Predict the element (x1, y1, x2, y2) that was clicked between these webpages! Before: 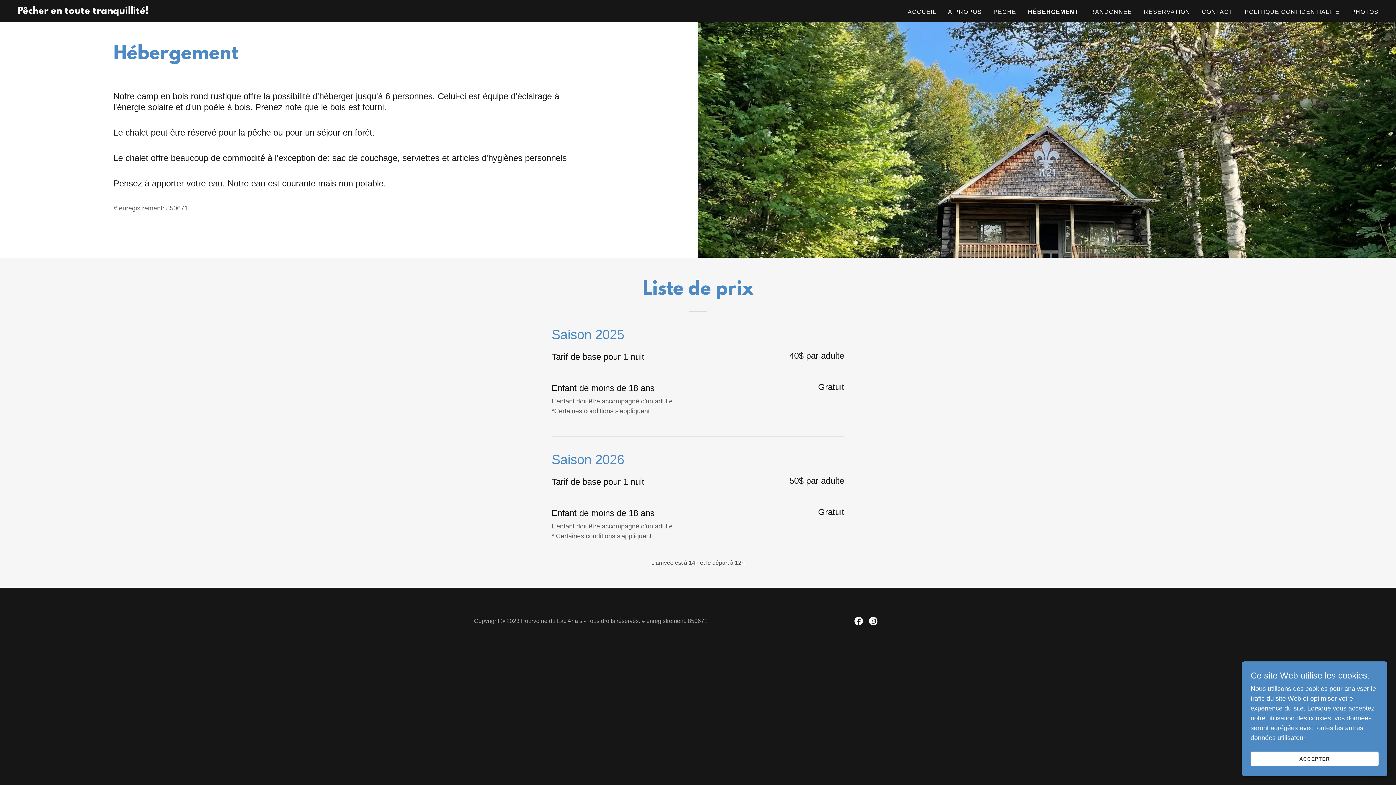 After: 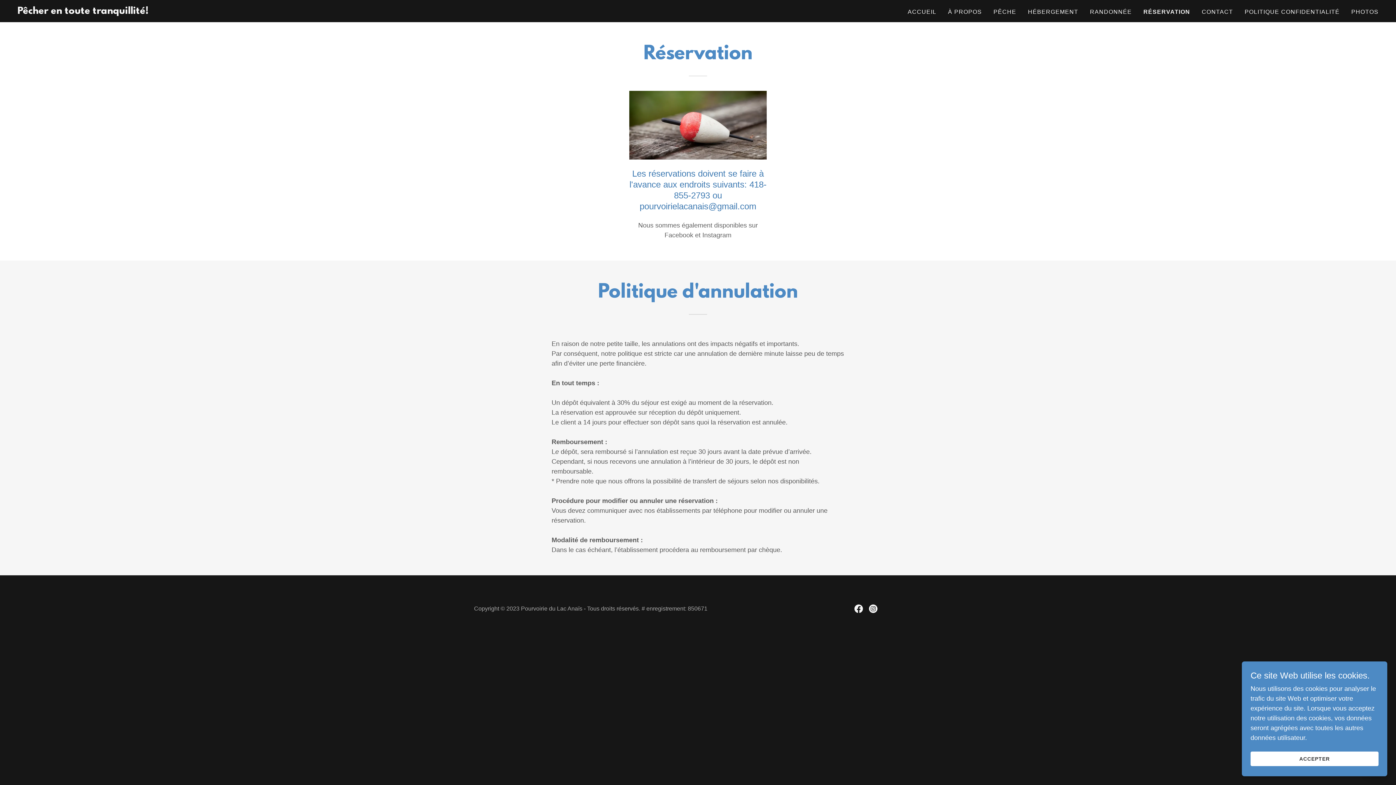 Action: label: RÉSERVATION bbox: (1141, 5, 1192, 18)